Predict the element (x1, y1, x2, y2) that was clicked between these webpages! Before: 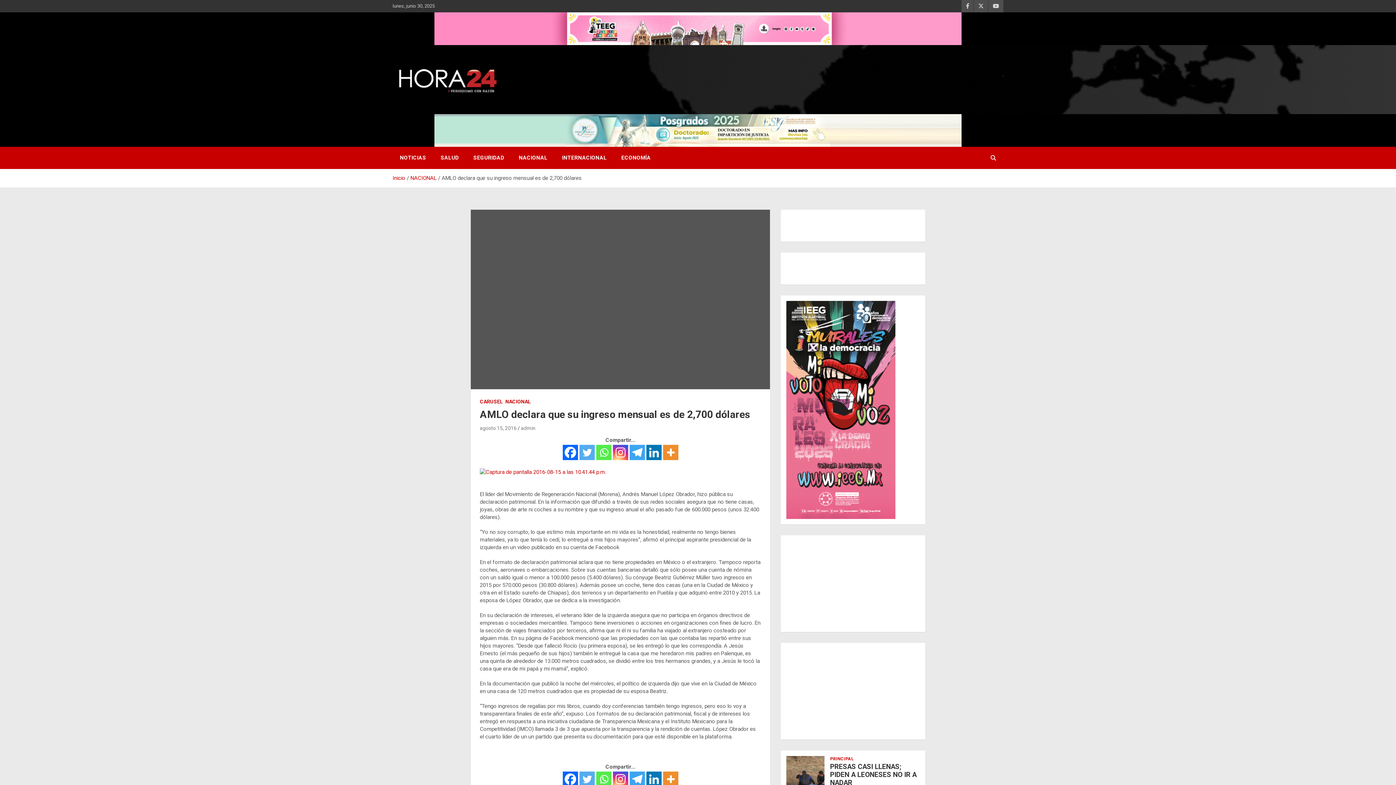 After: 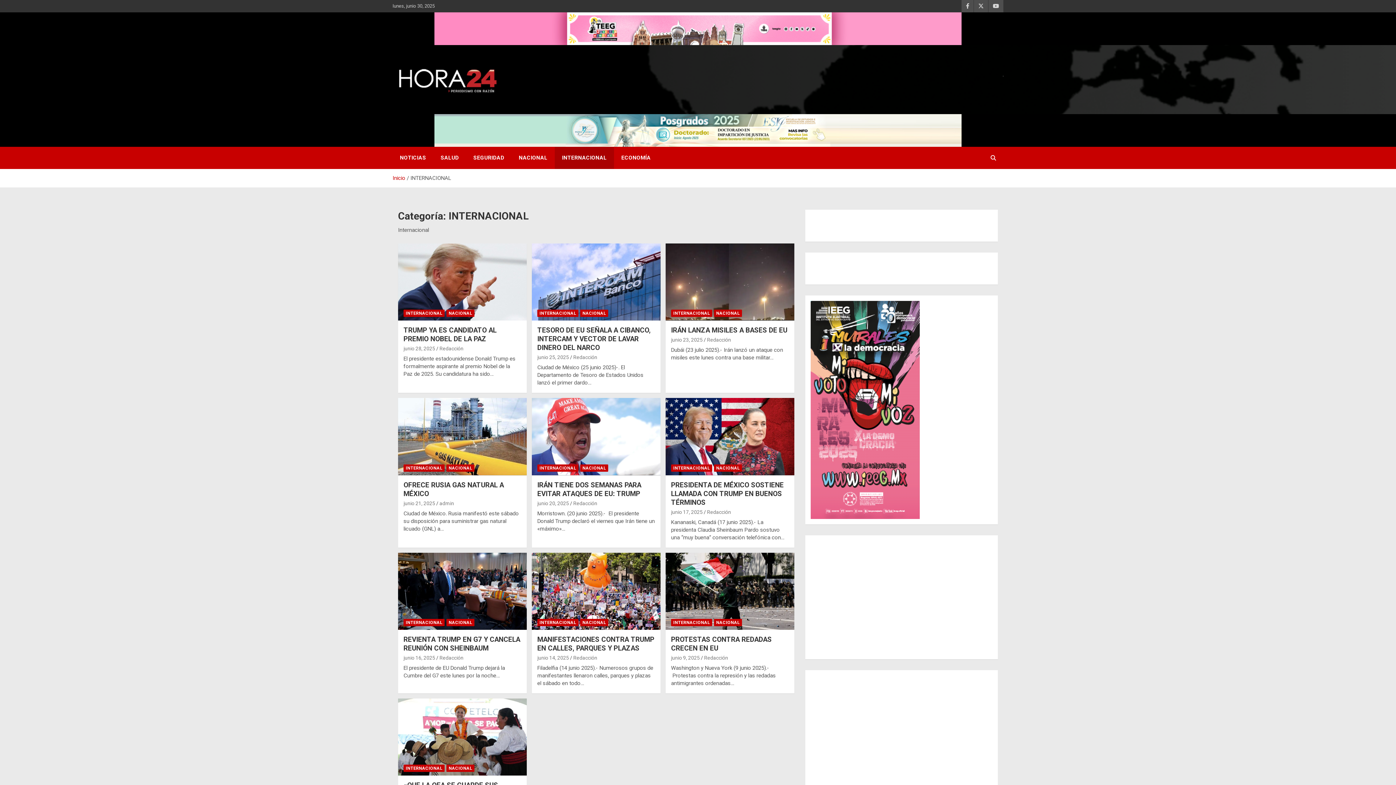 Action: label: INTERNACIONAL bbox: (554, 146, 614, 169)